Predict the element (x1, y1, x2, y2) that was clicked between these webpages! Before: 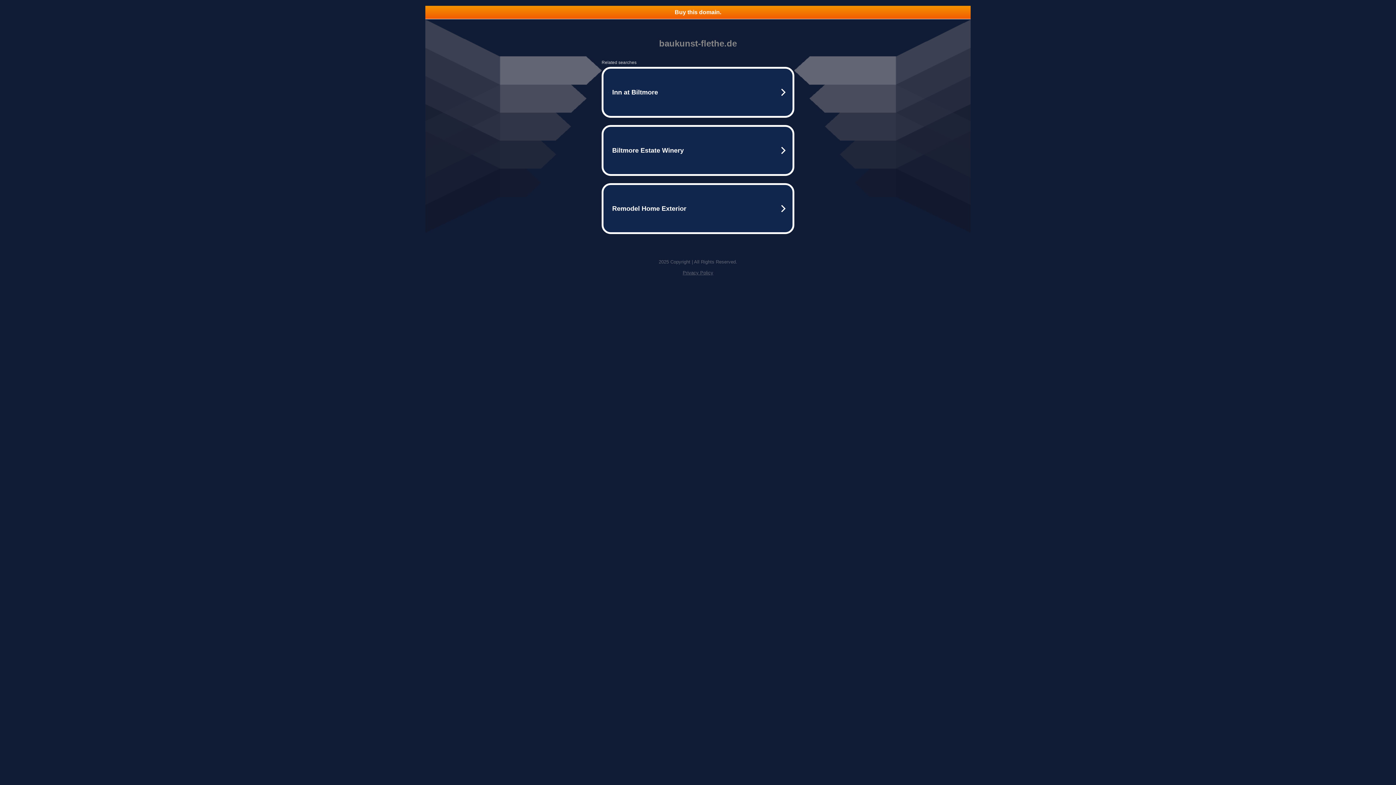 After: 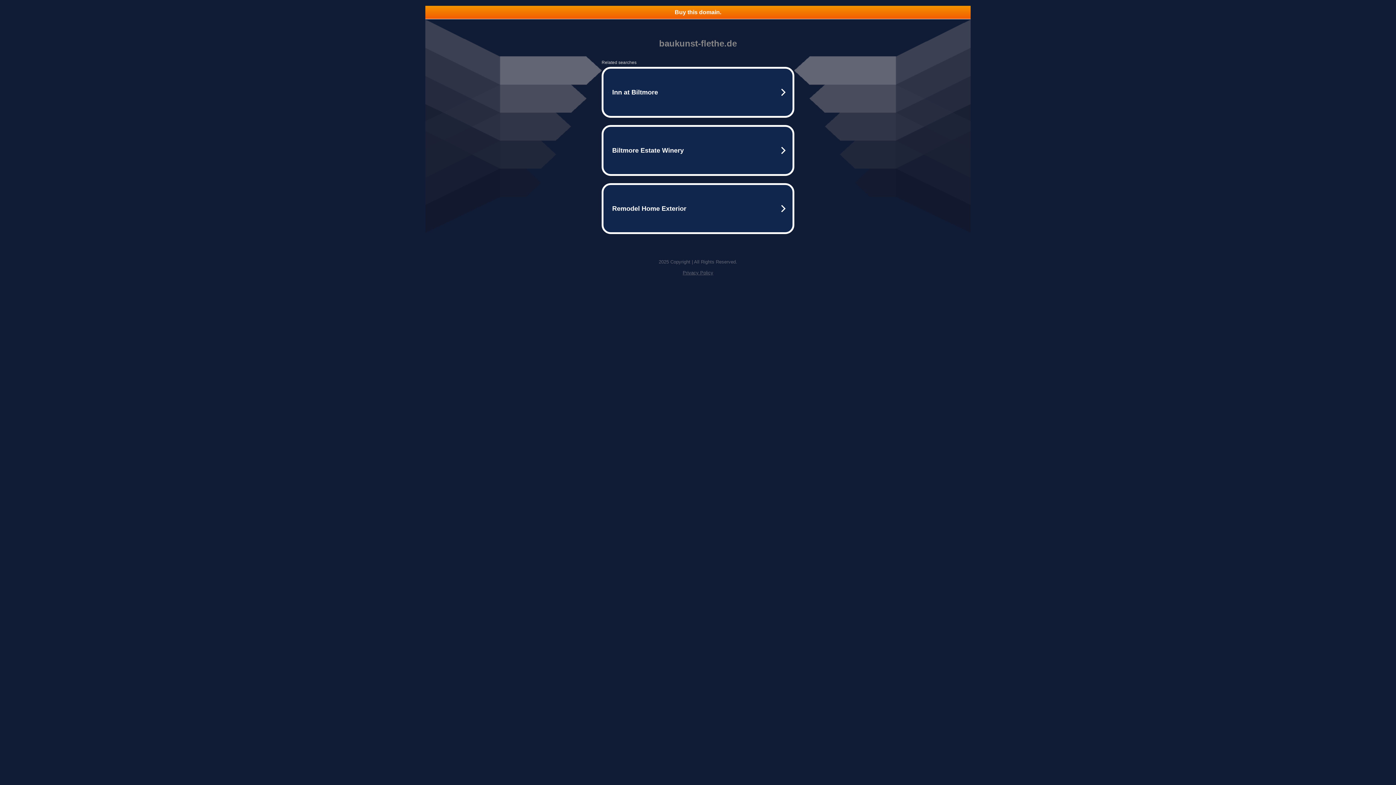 Action: label: Buy this domain. bbox: (425, 5, 970, 18)